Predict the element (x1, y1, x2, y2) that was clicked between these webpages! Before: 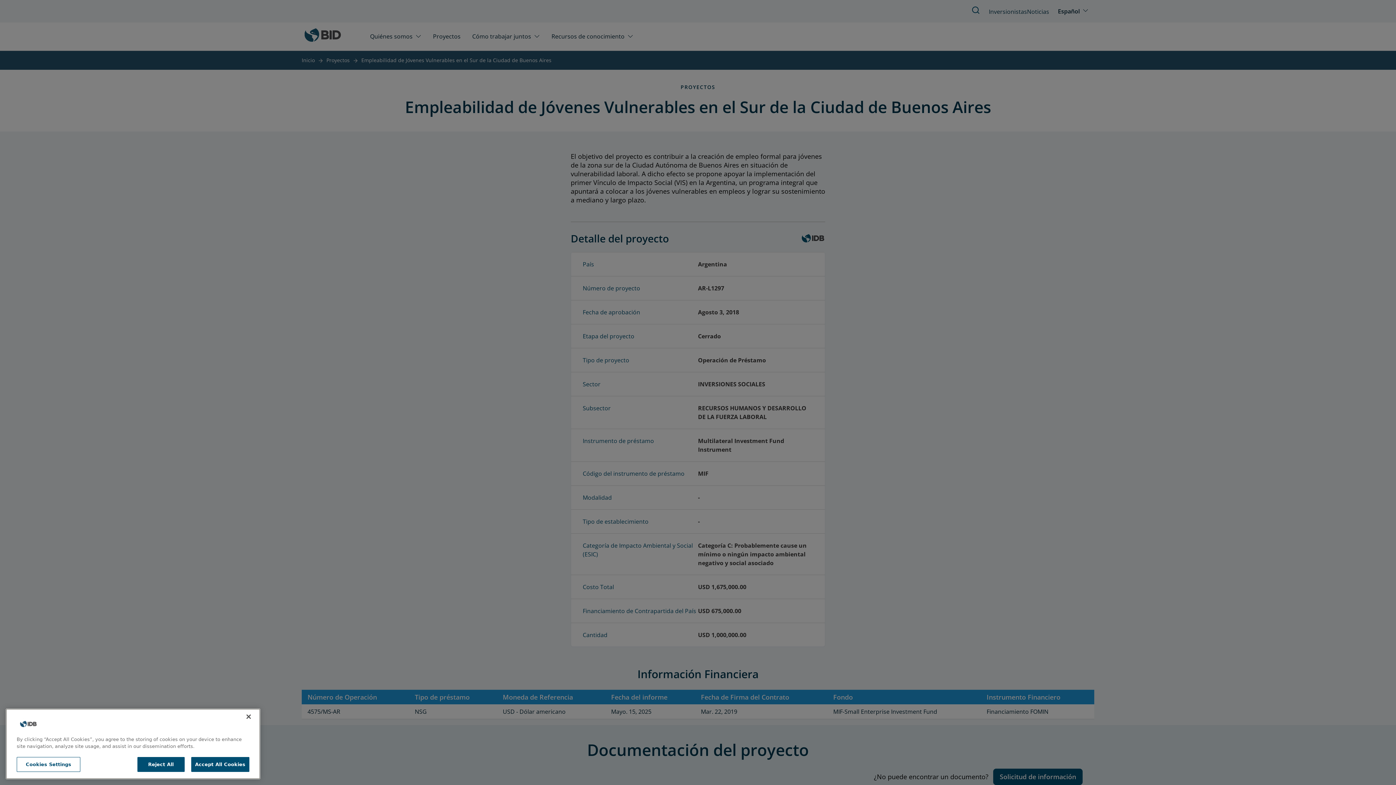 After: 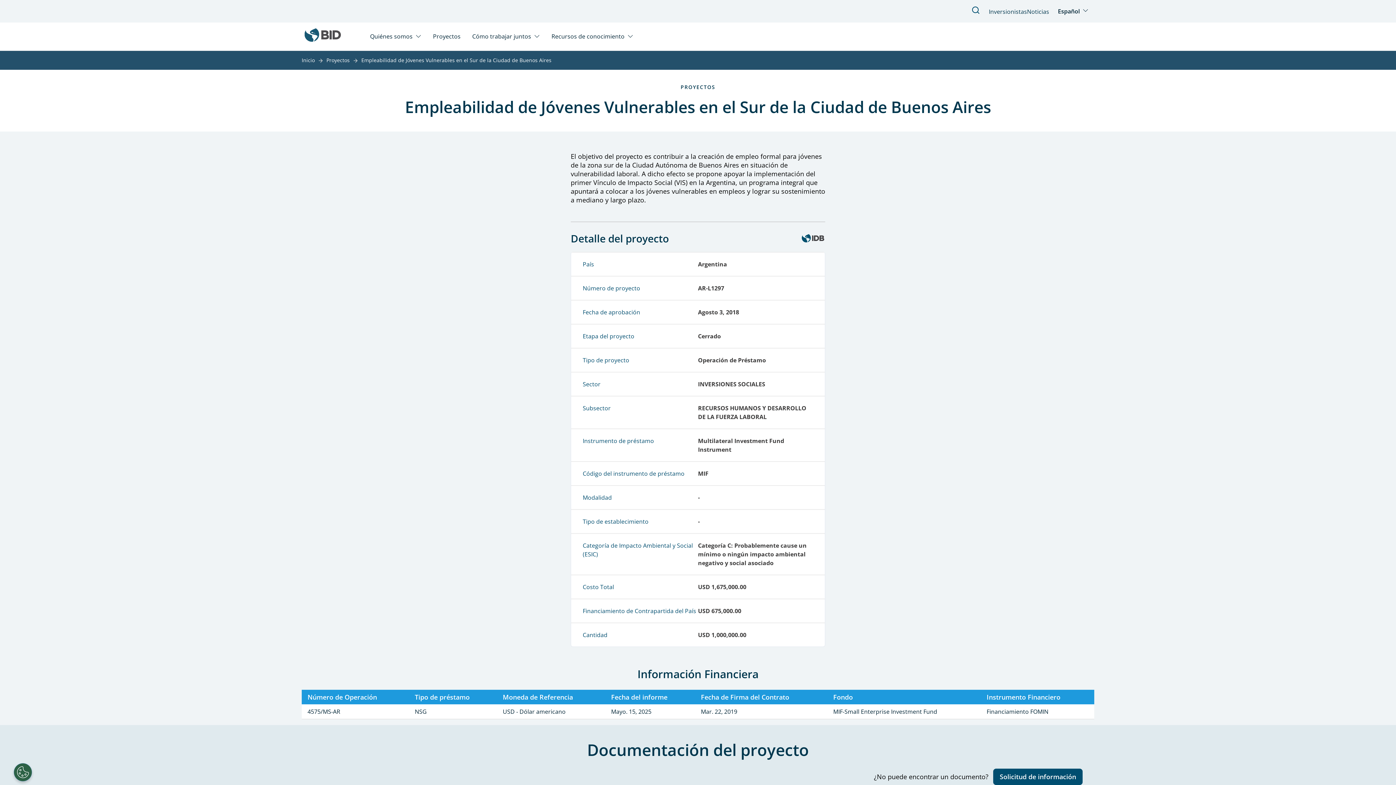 Action: bbox: (240, 715, 256, 731) label: Close